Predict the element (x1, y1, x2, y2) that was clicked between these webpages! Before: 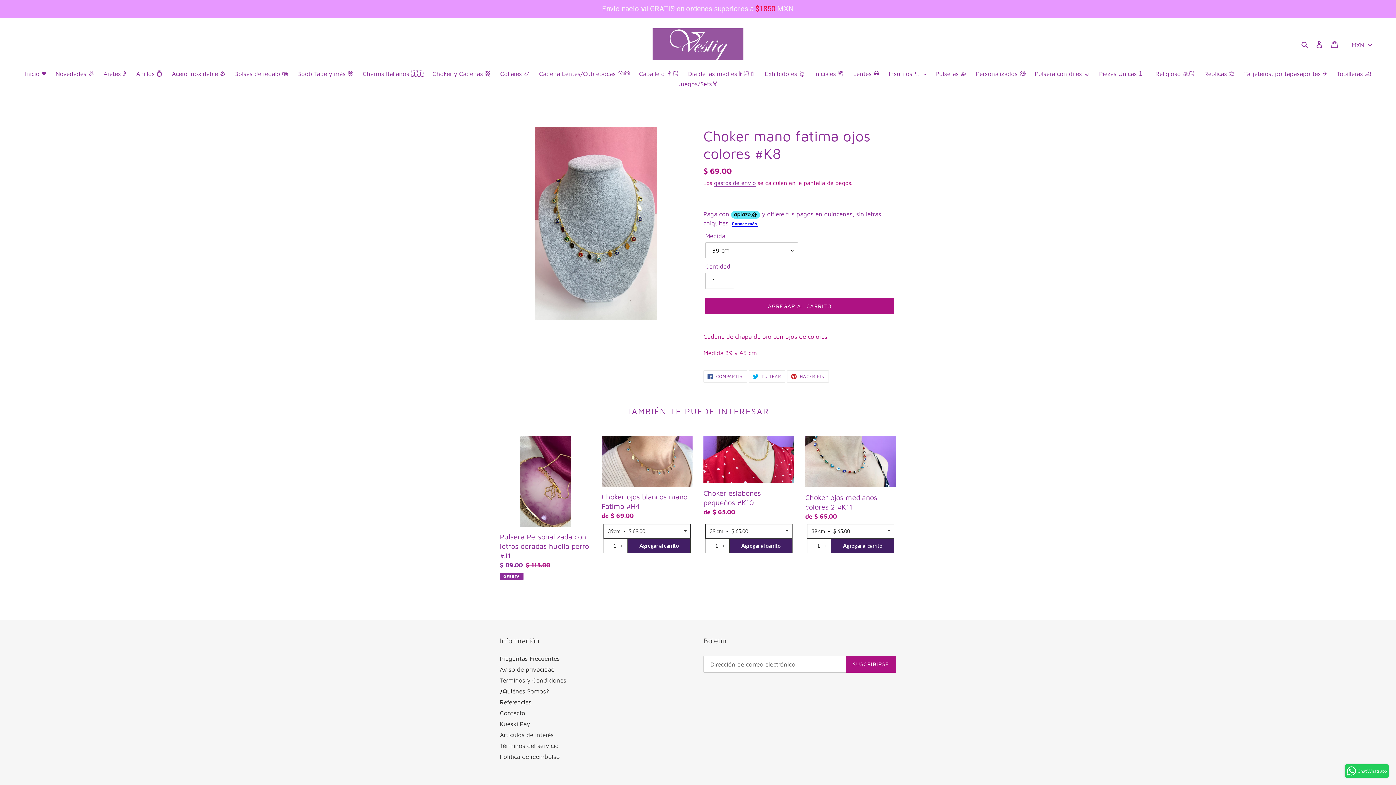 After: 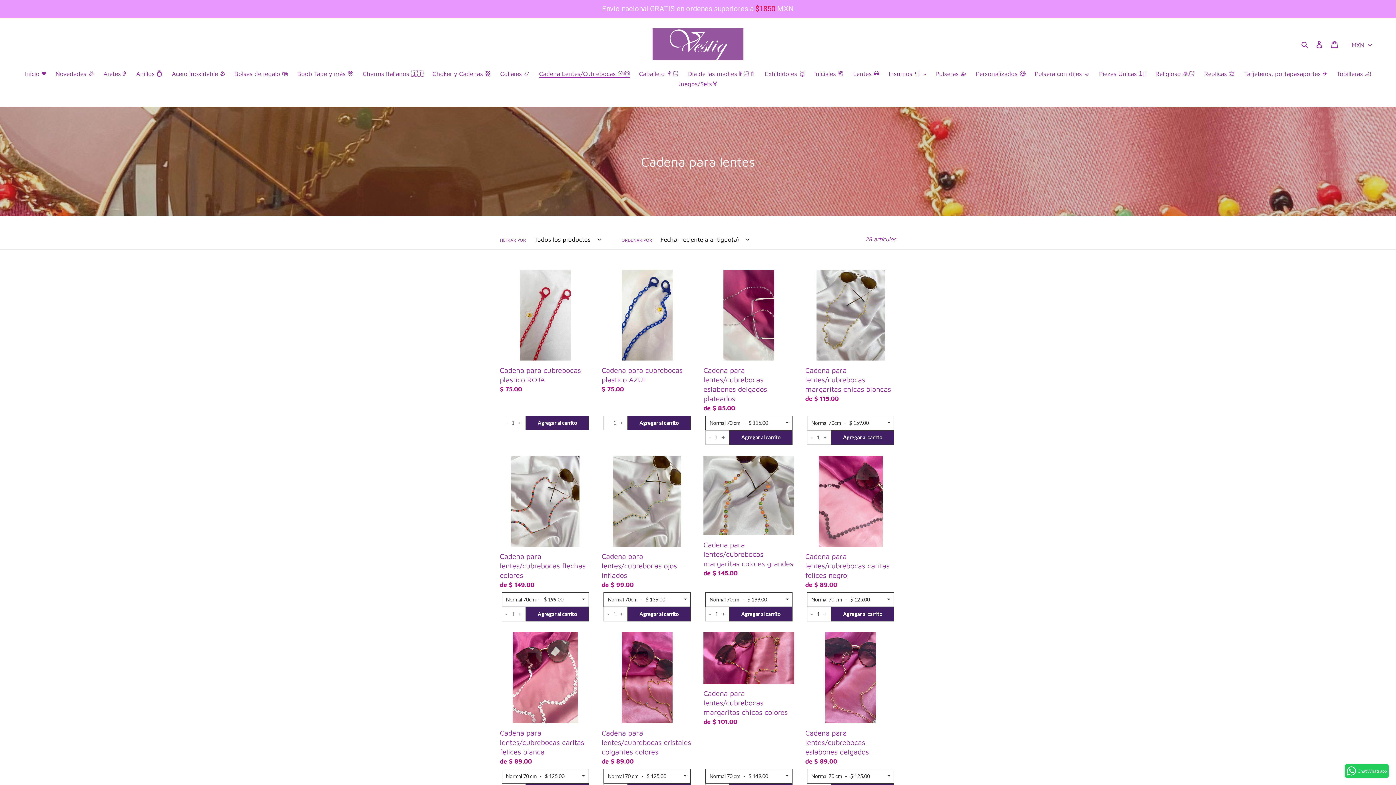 Action: label: Cadena Lentes/Cubrebocas 👓😷 bbox: (535, 69, 633, 79)